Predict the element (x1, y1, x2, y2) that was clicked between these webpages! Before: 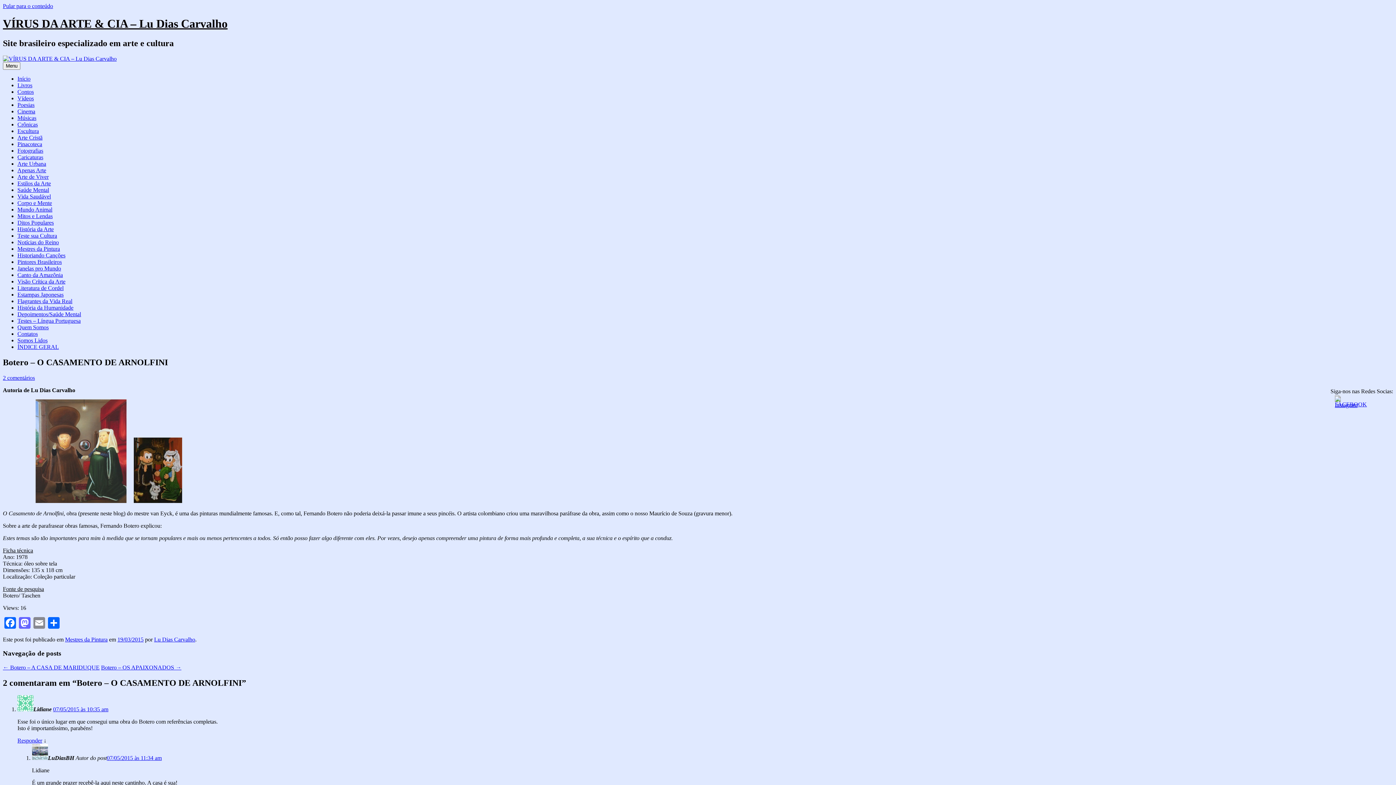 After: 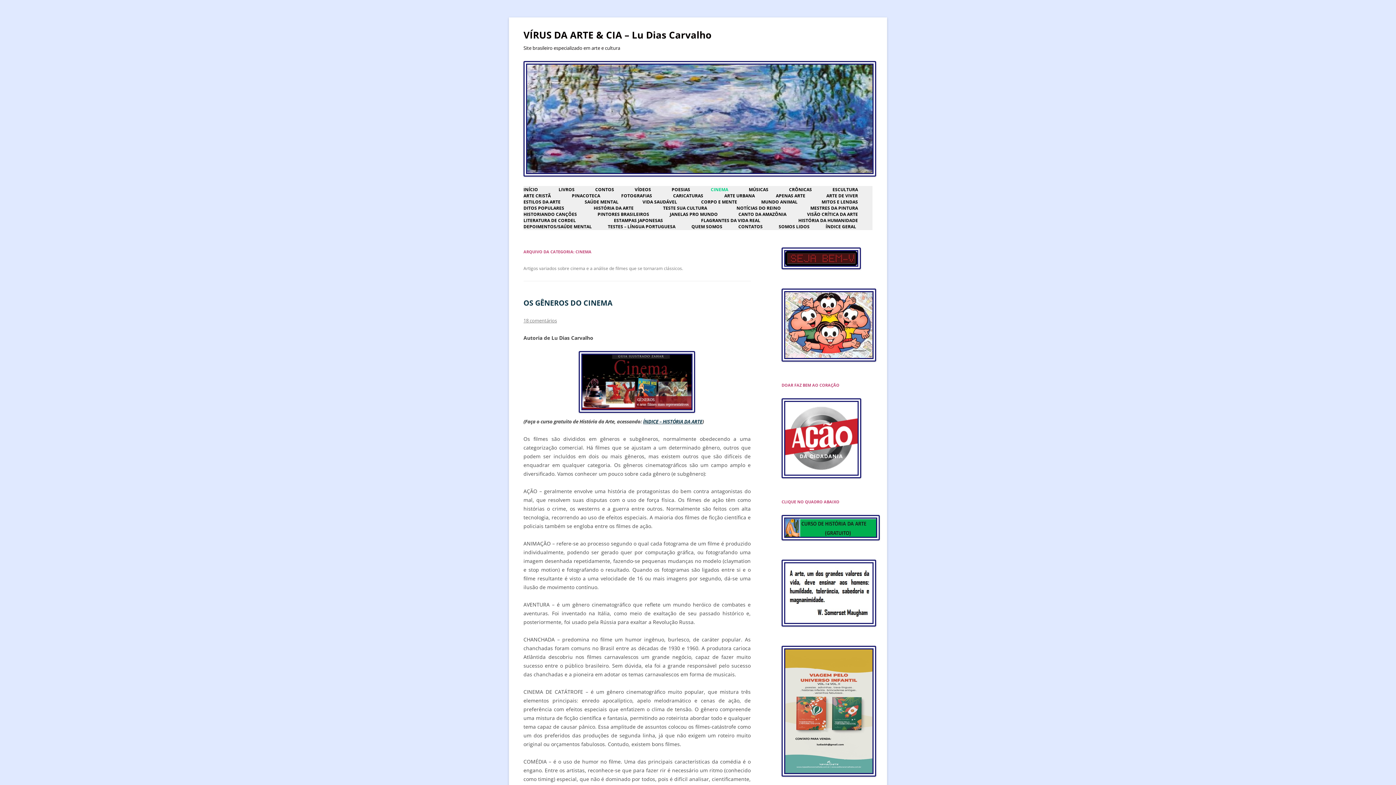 Action: bbox: (17, 108, 35, 114) label: Cinema